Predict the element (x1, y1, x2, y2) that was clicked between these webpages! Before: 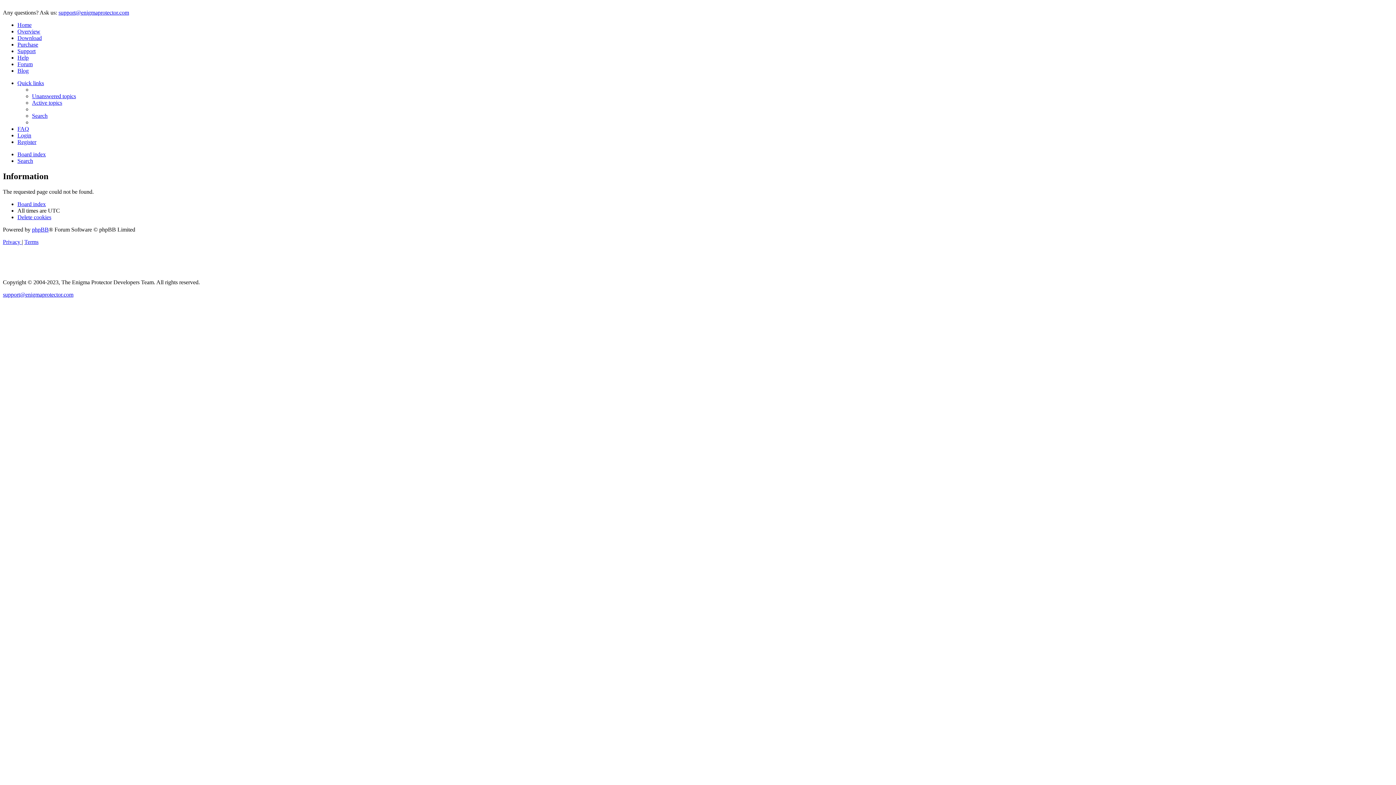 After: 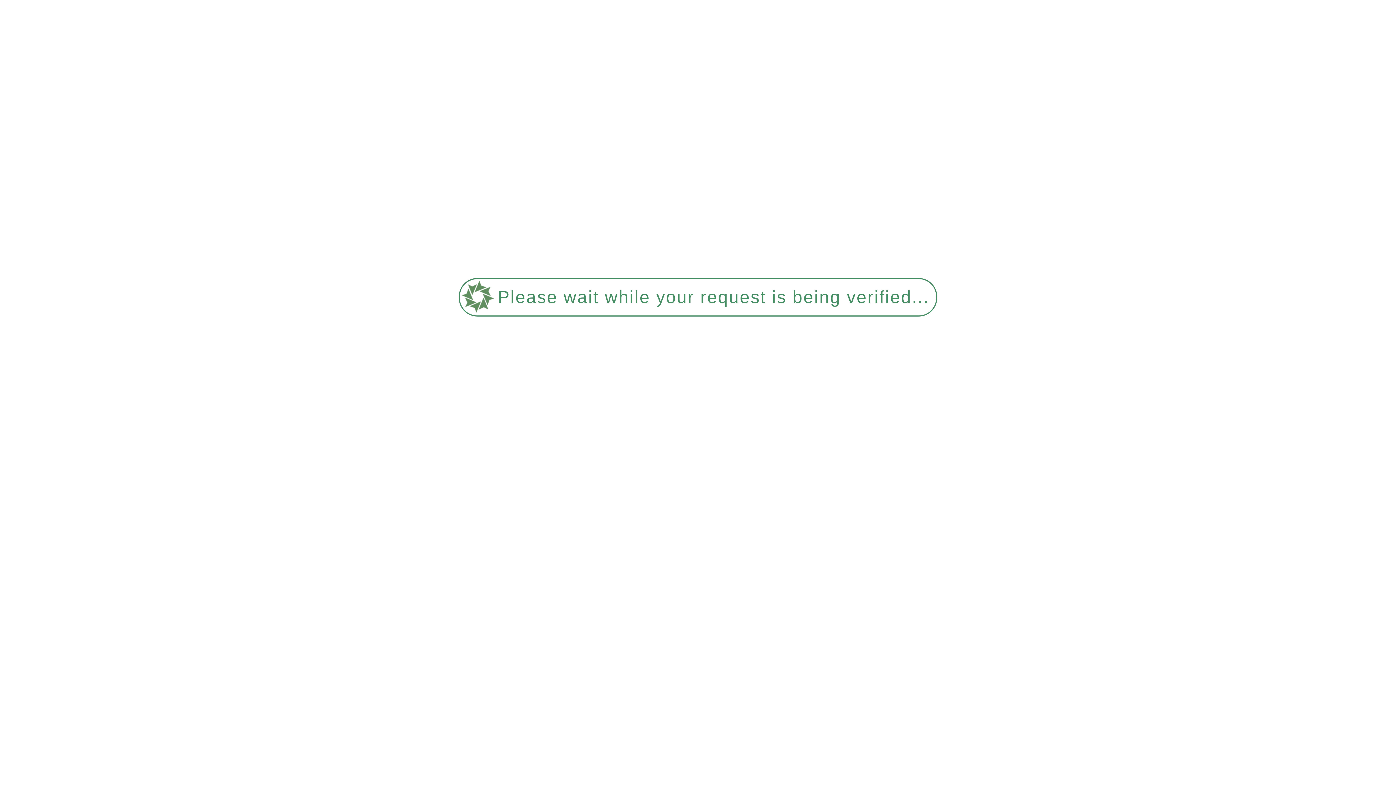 Action: label: Overview bbox: (17, 28, 40, 34)